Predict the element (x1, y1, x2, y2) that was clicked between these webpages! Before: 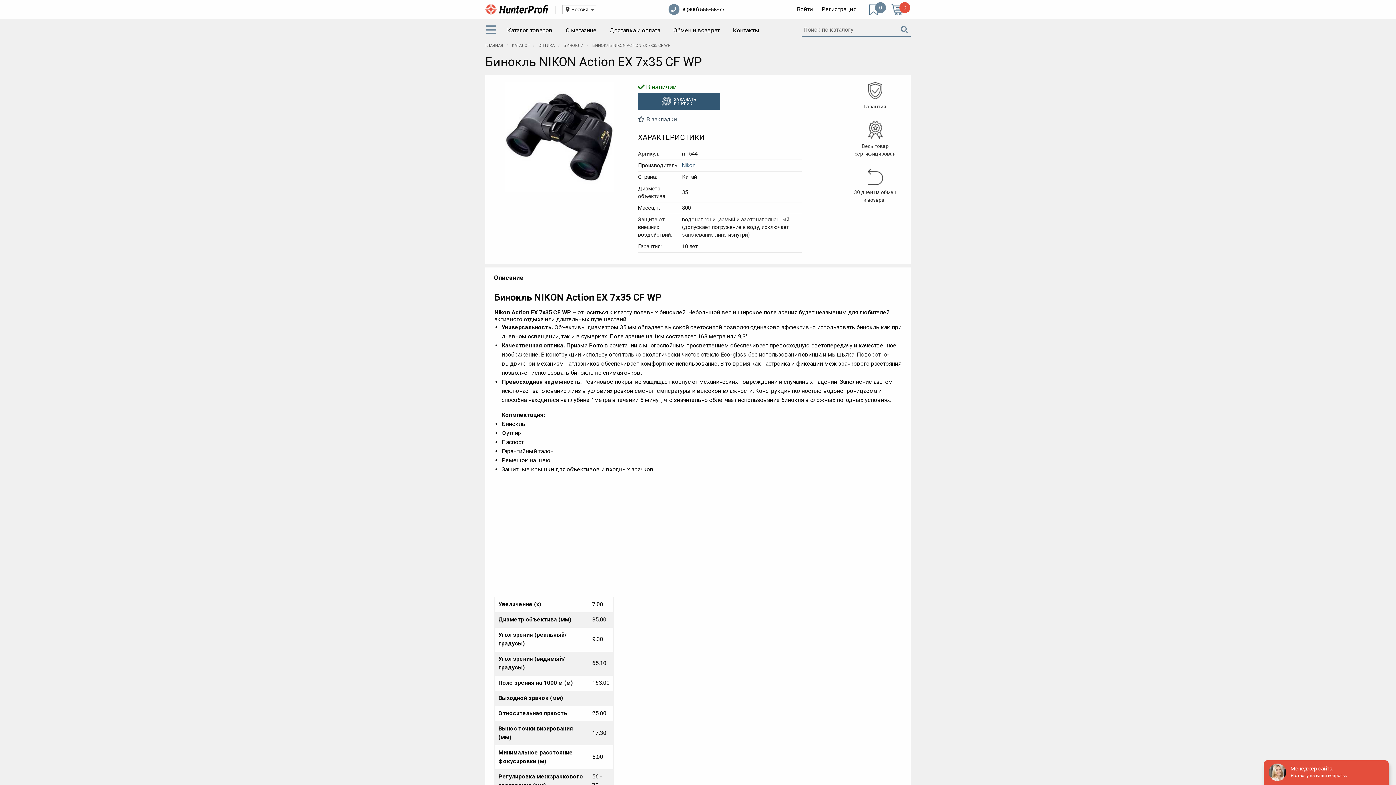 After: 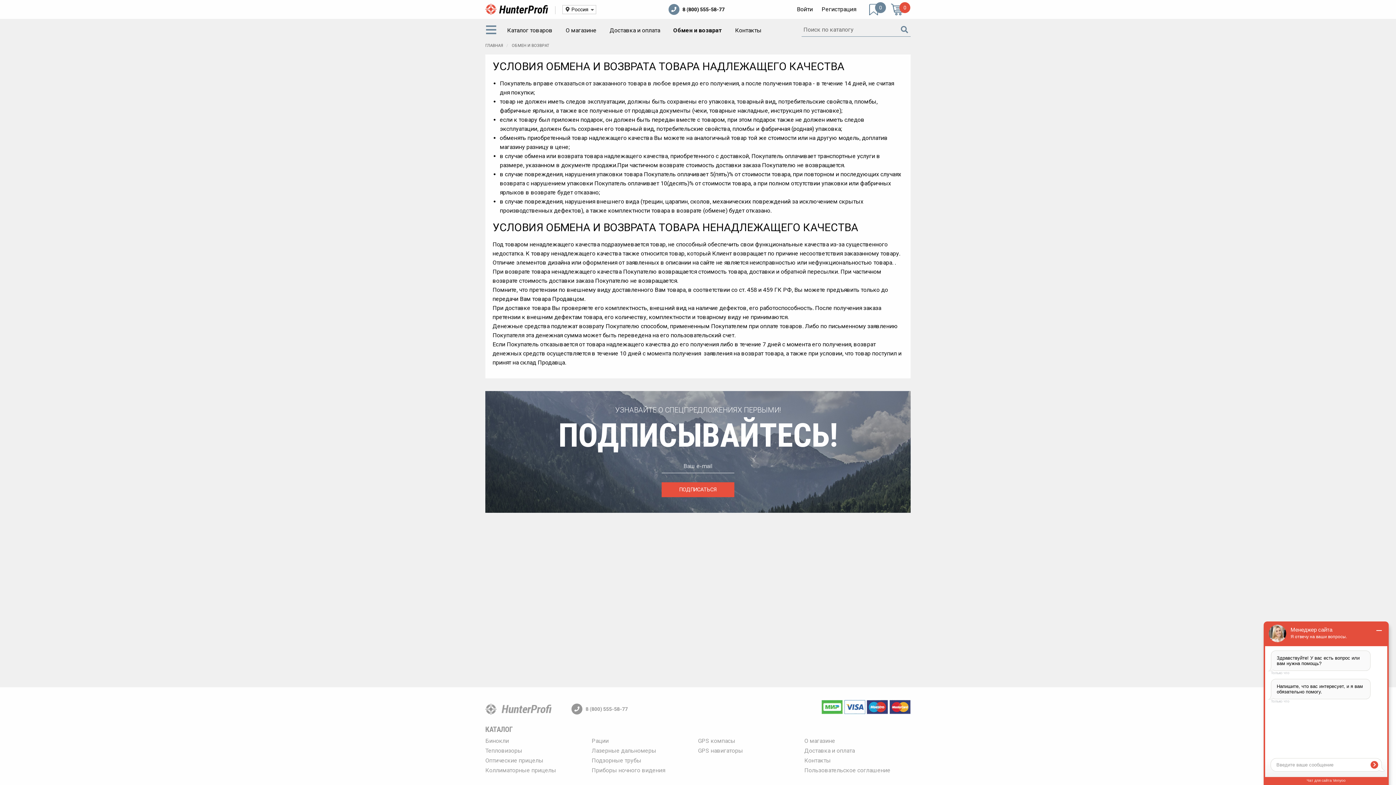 Action: label: Обмен и возврат bbox: (667, 23, 725, 37)